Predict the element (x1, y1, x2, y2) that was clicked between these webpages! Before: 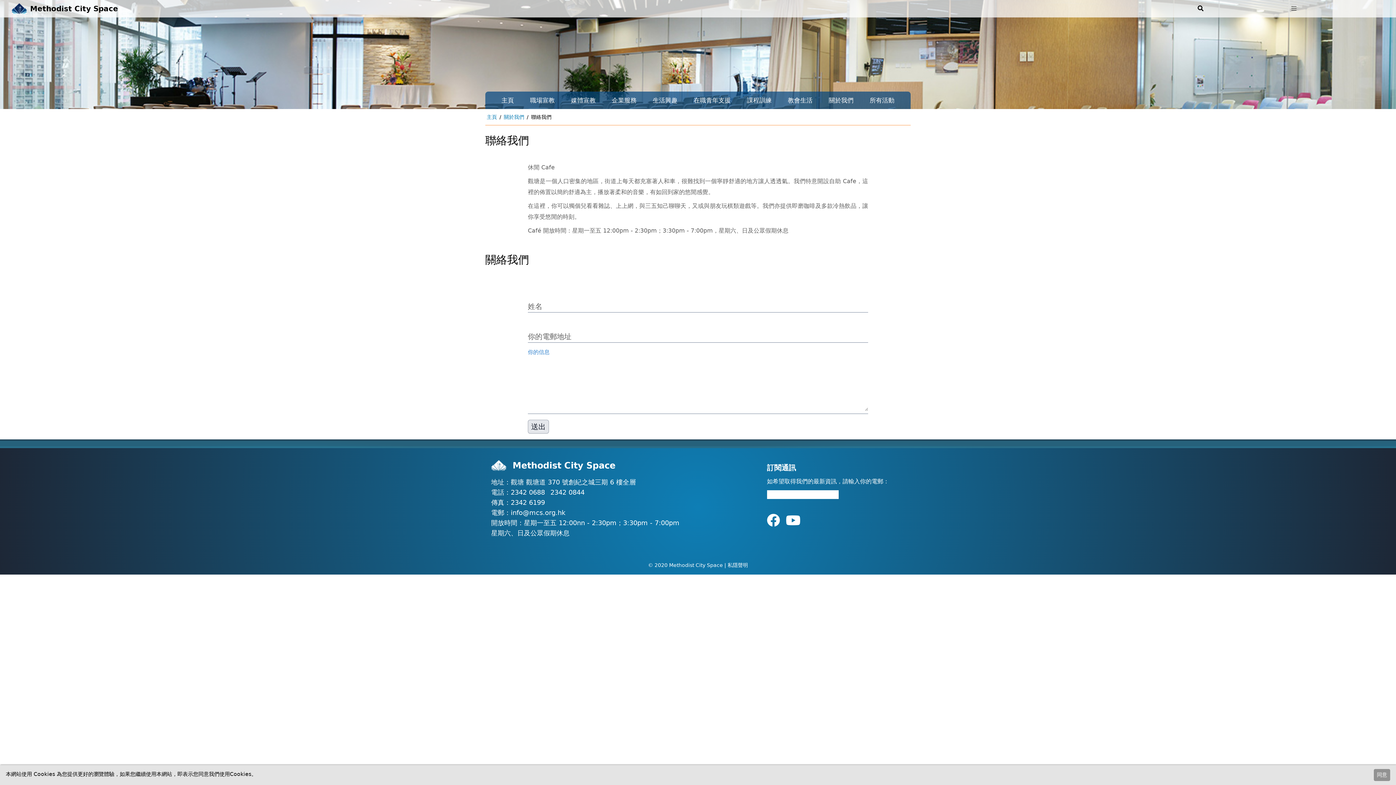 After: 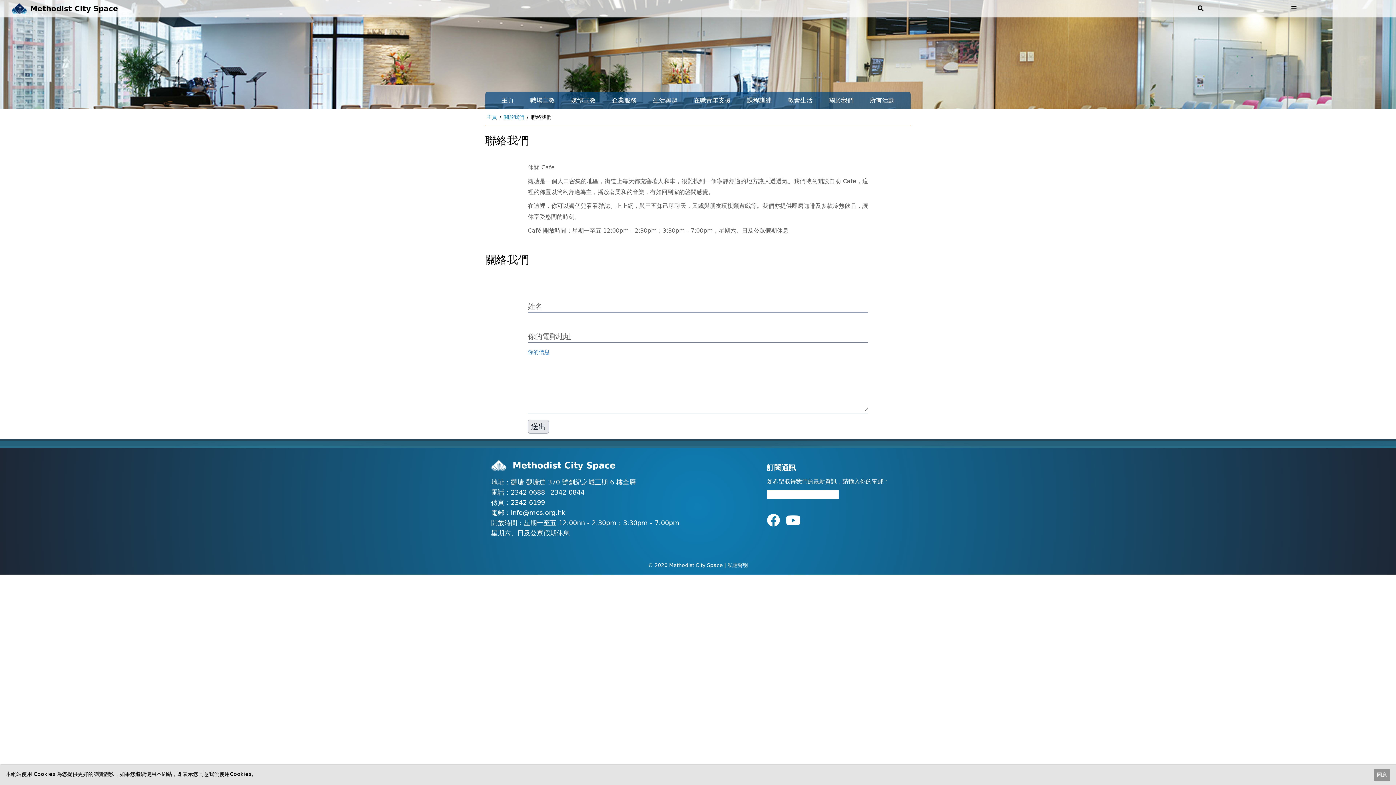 Action: label: 2342 0844 bbox: (550, 488, 584, 496)